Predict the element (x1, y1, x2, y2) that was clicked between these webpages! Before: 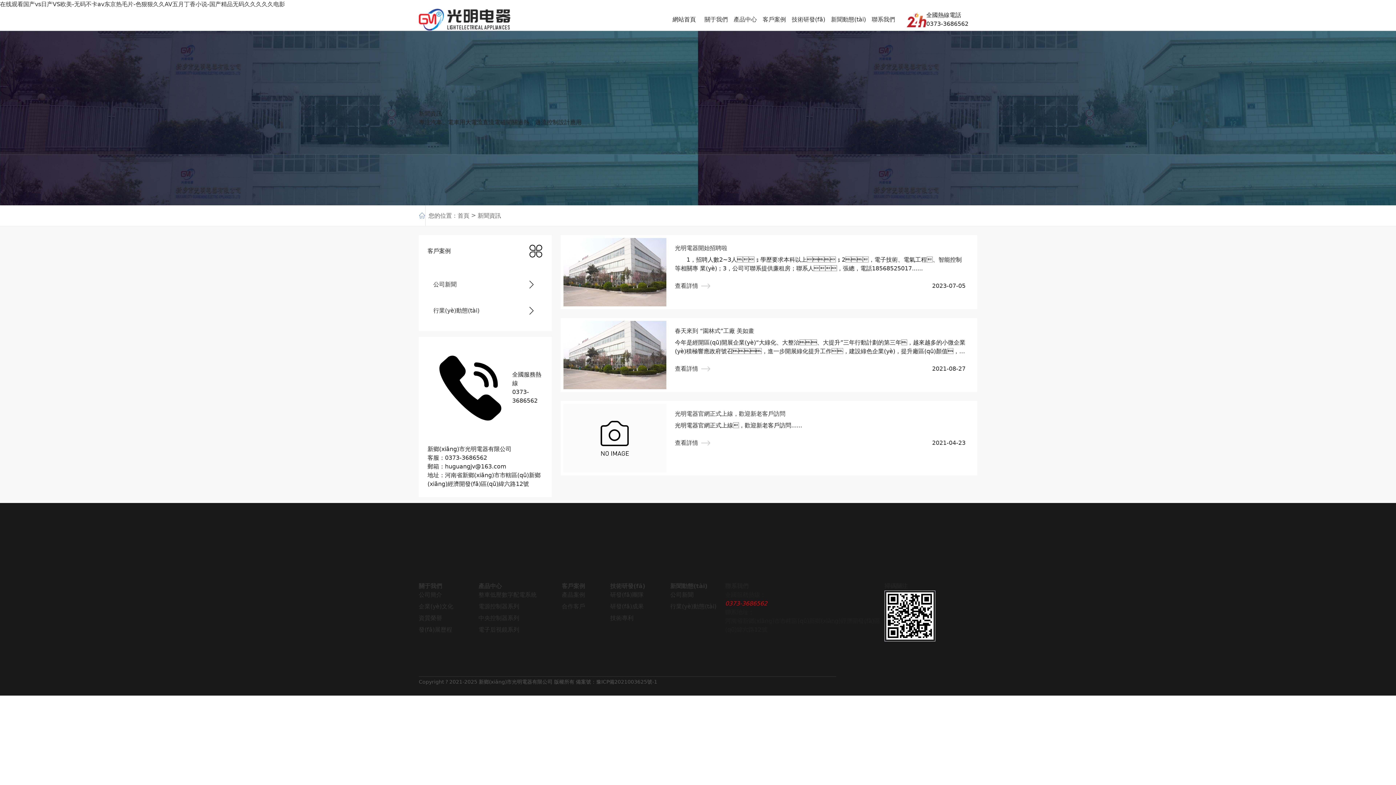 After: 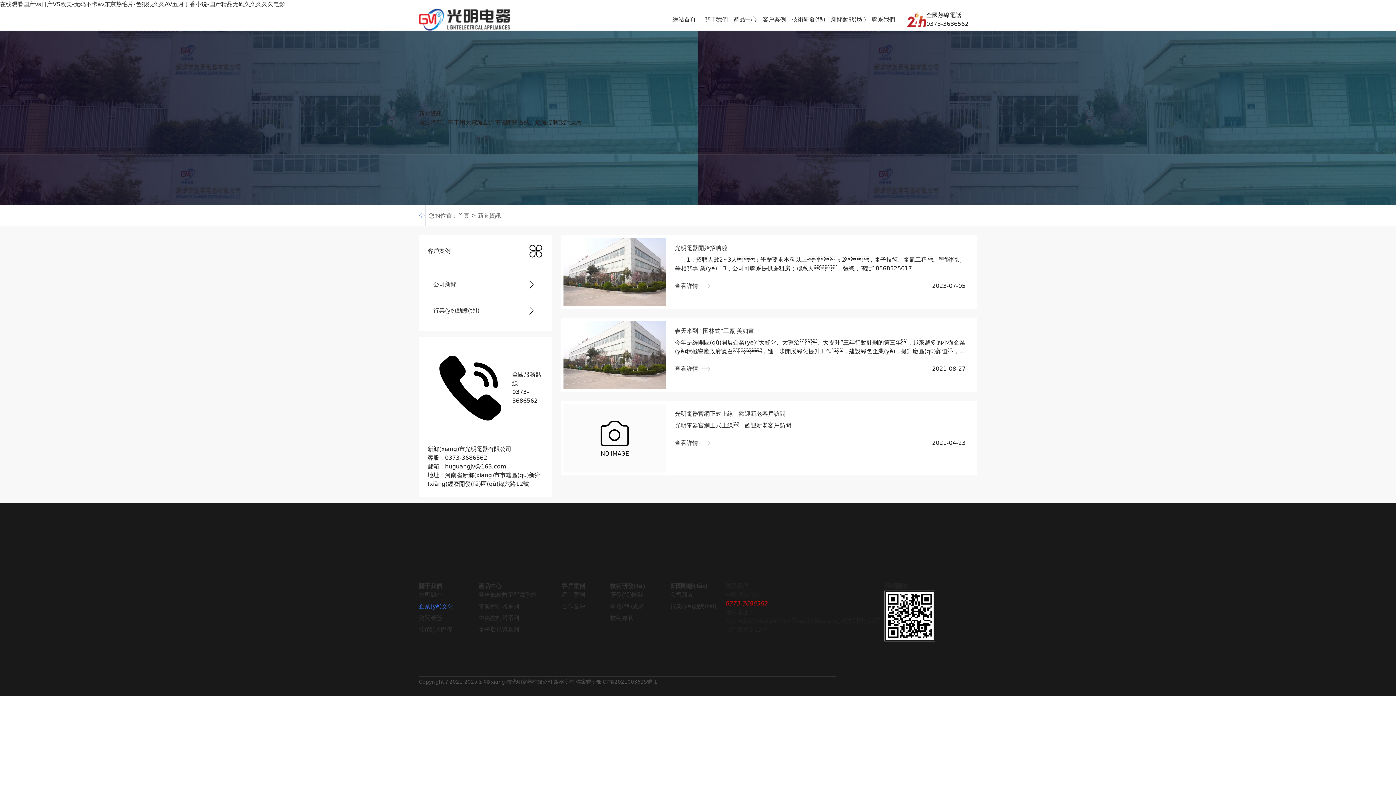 Action: label: 企業(yè)文化 bbox: (418, 603, 453, 610)